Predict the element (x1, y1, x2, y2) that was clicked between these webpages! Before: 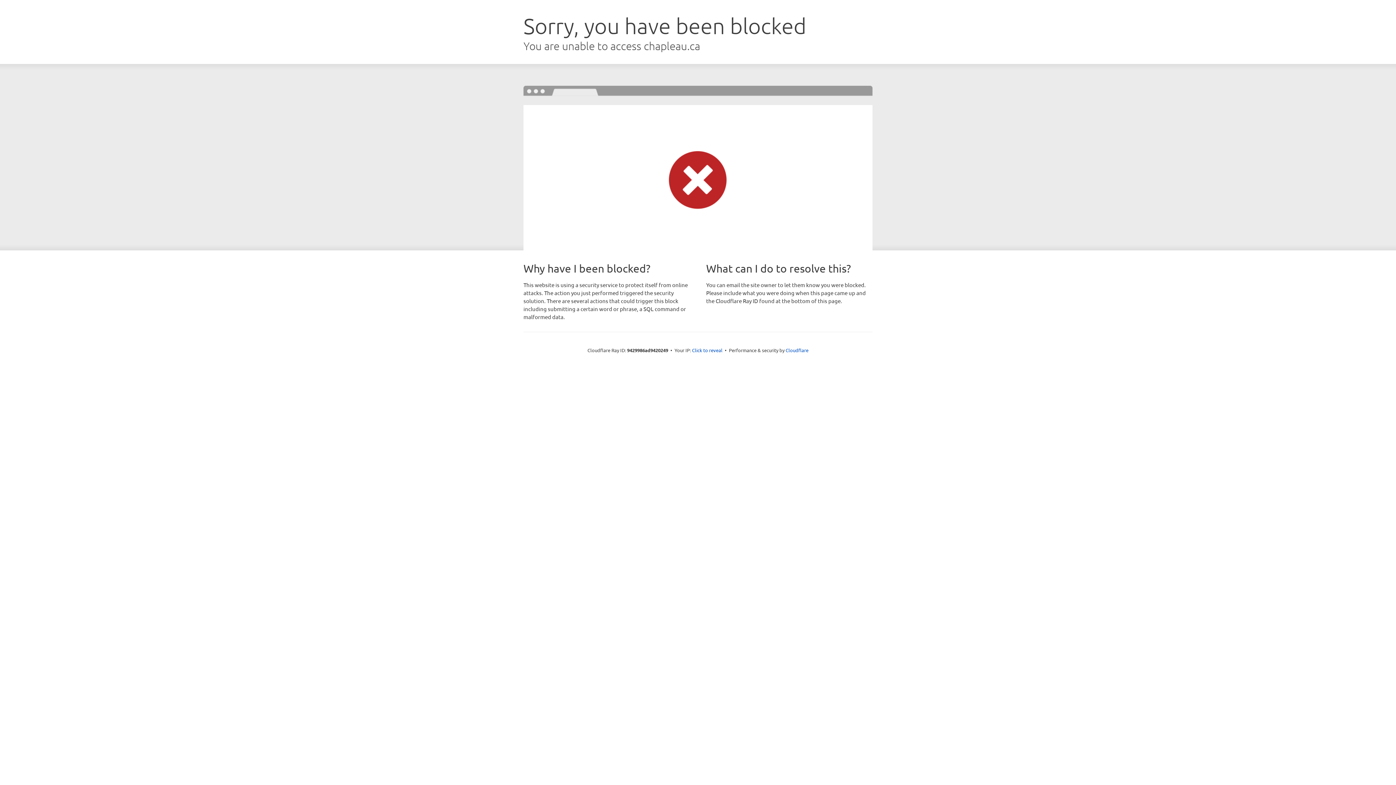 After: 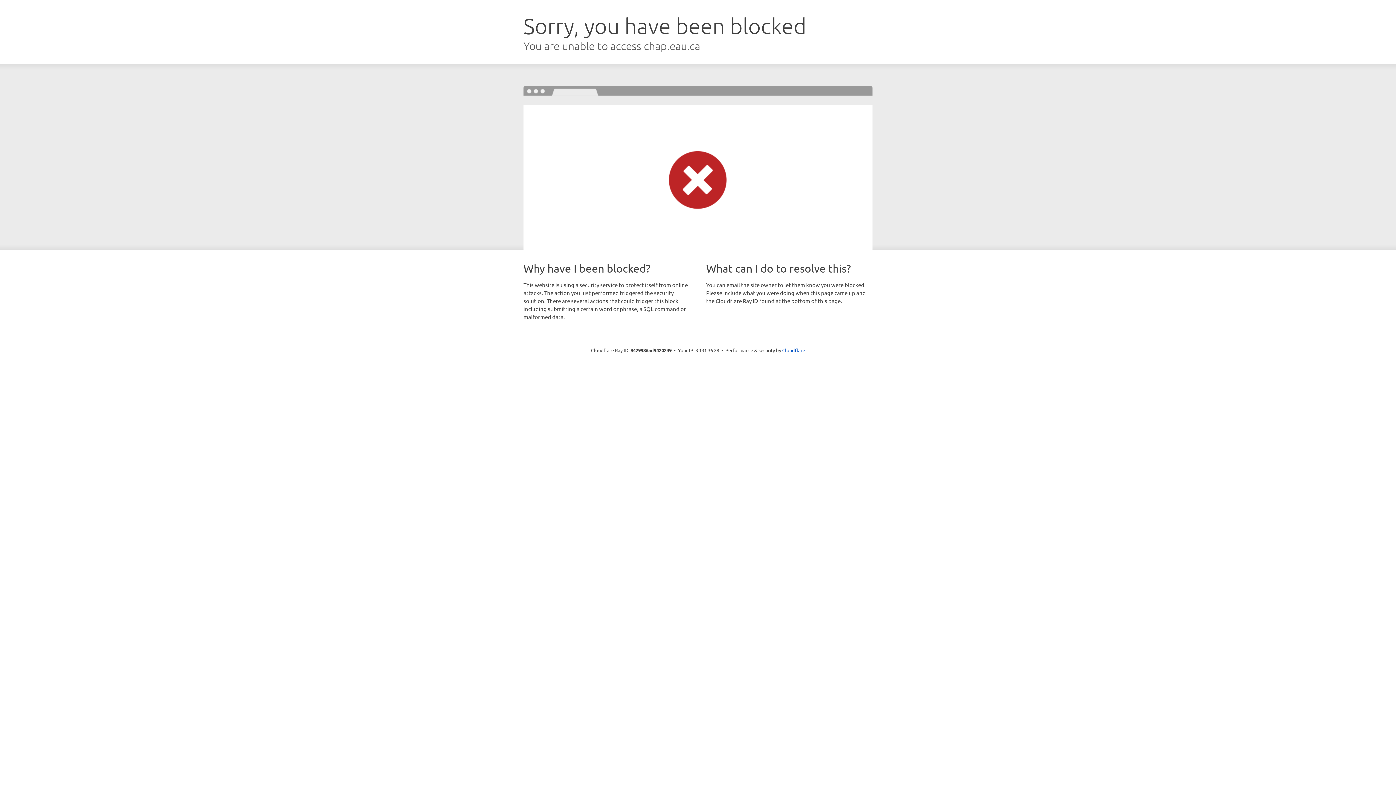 Action: label: Click to reveal bbox: (692, 346, 722, 353)